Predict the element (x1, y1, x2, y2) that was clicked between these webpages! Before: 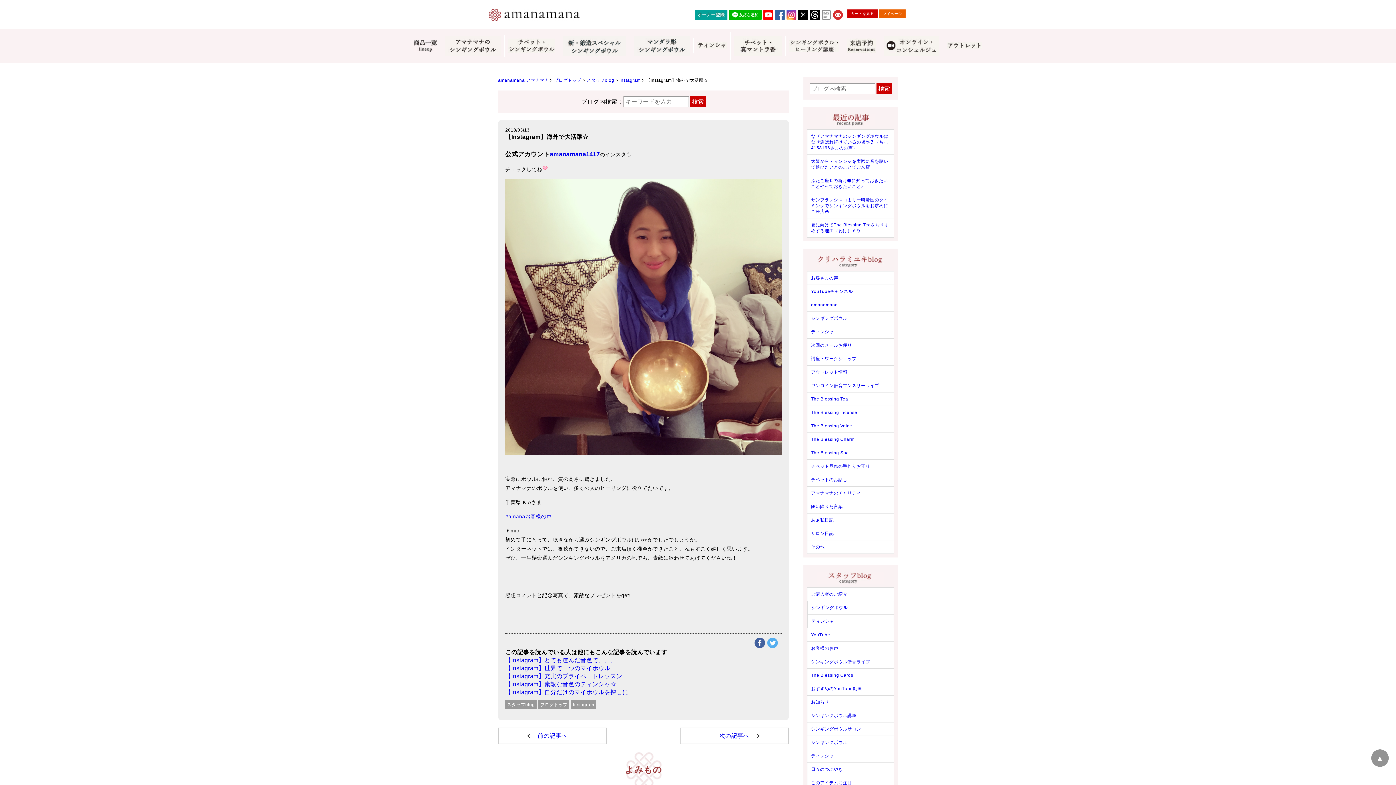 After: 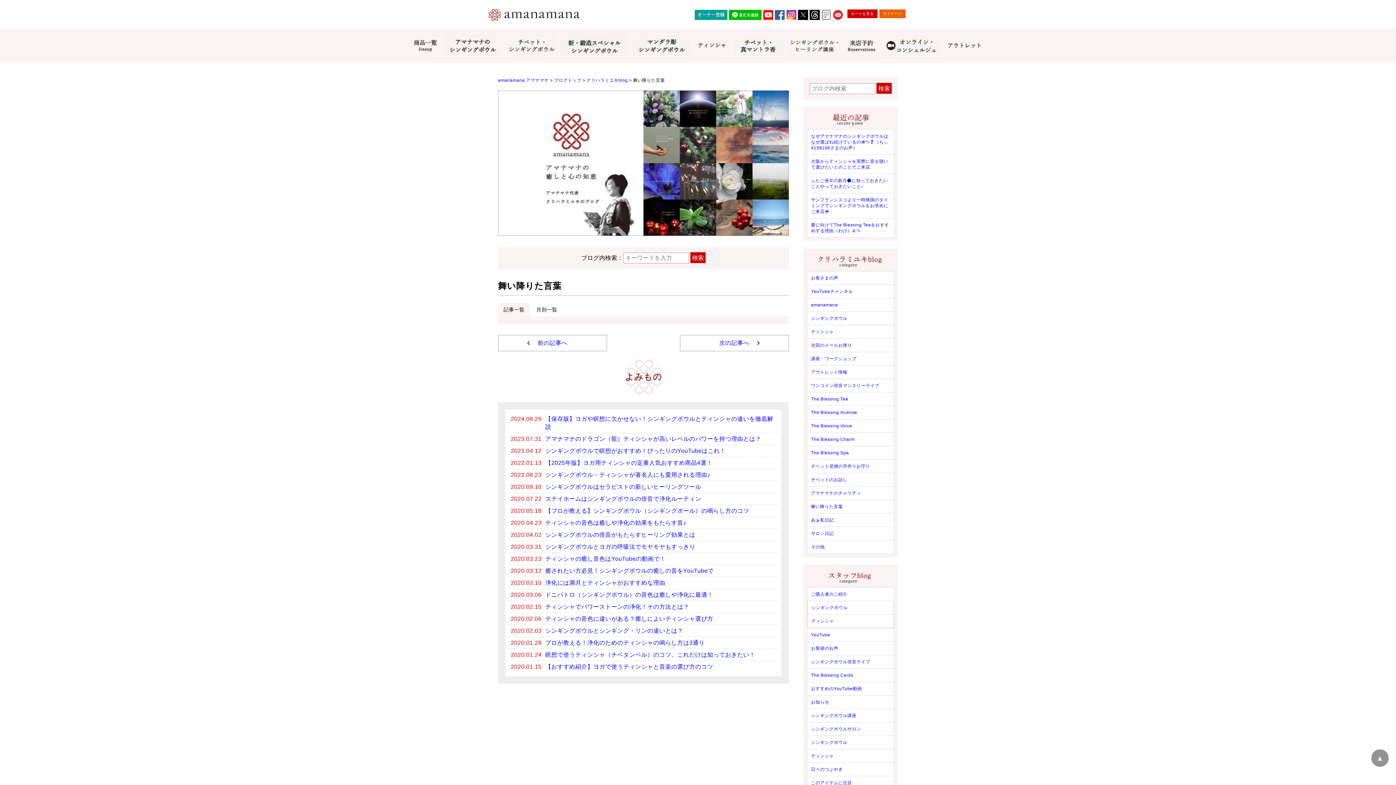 Action: bbox: (807, 500, 894, 513) label: 舞い降りた言葉